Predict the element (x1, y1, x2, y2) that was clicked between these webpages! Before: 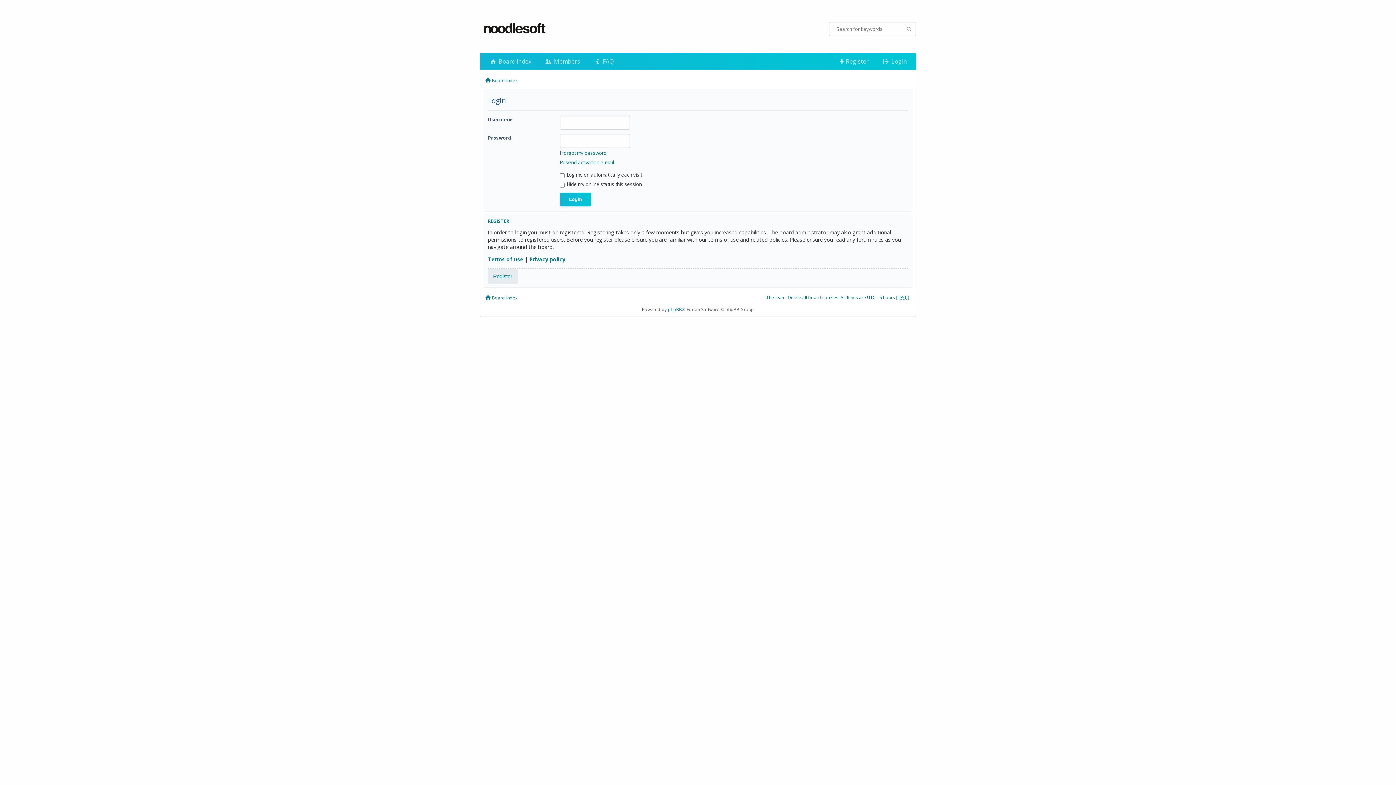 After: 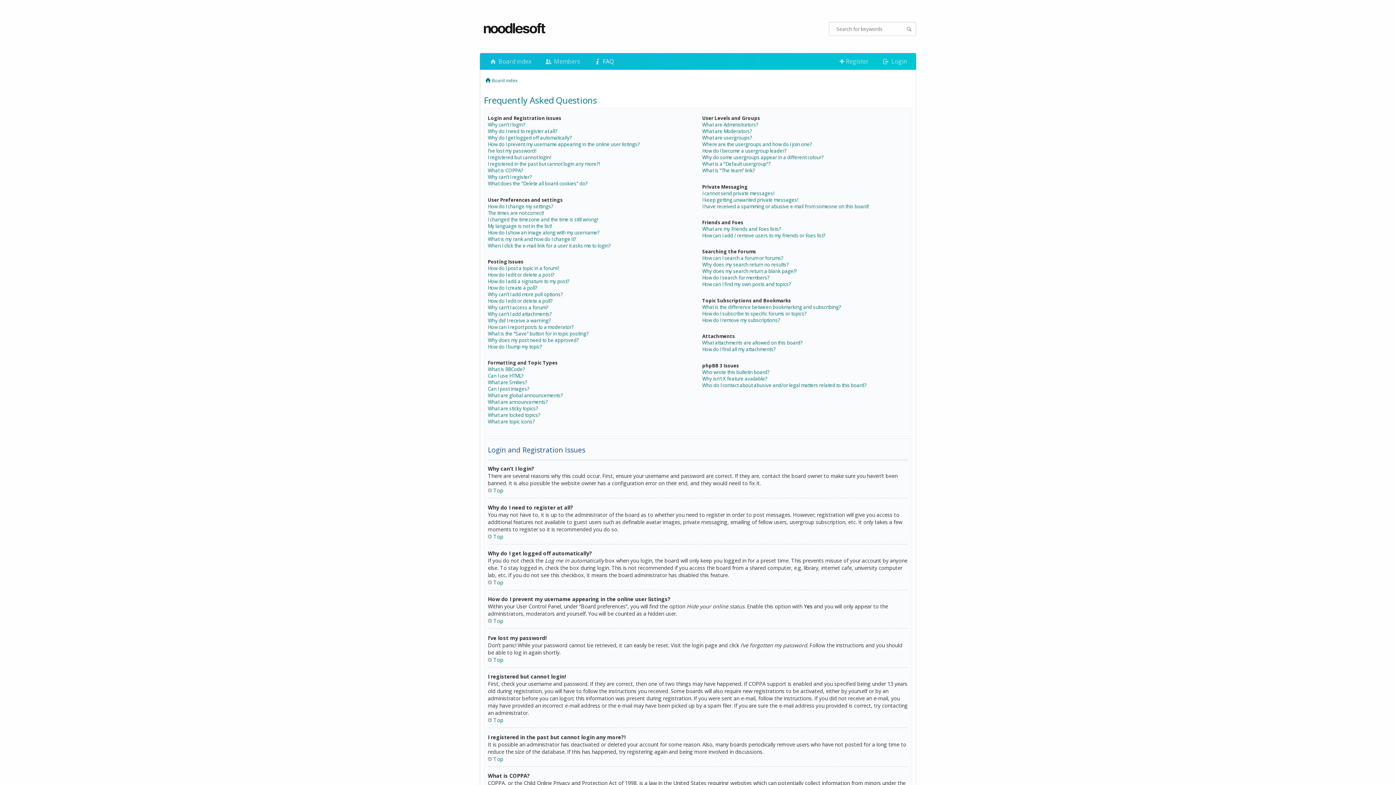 Action: label:  FAQ bbox: (586, 53, 620, 69)